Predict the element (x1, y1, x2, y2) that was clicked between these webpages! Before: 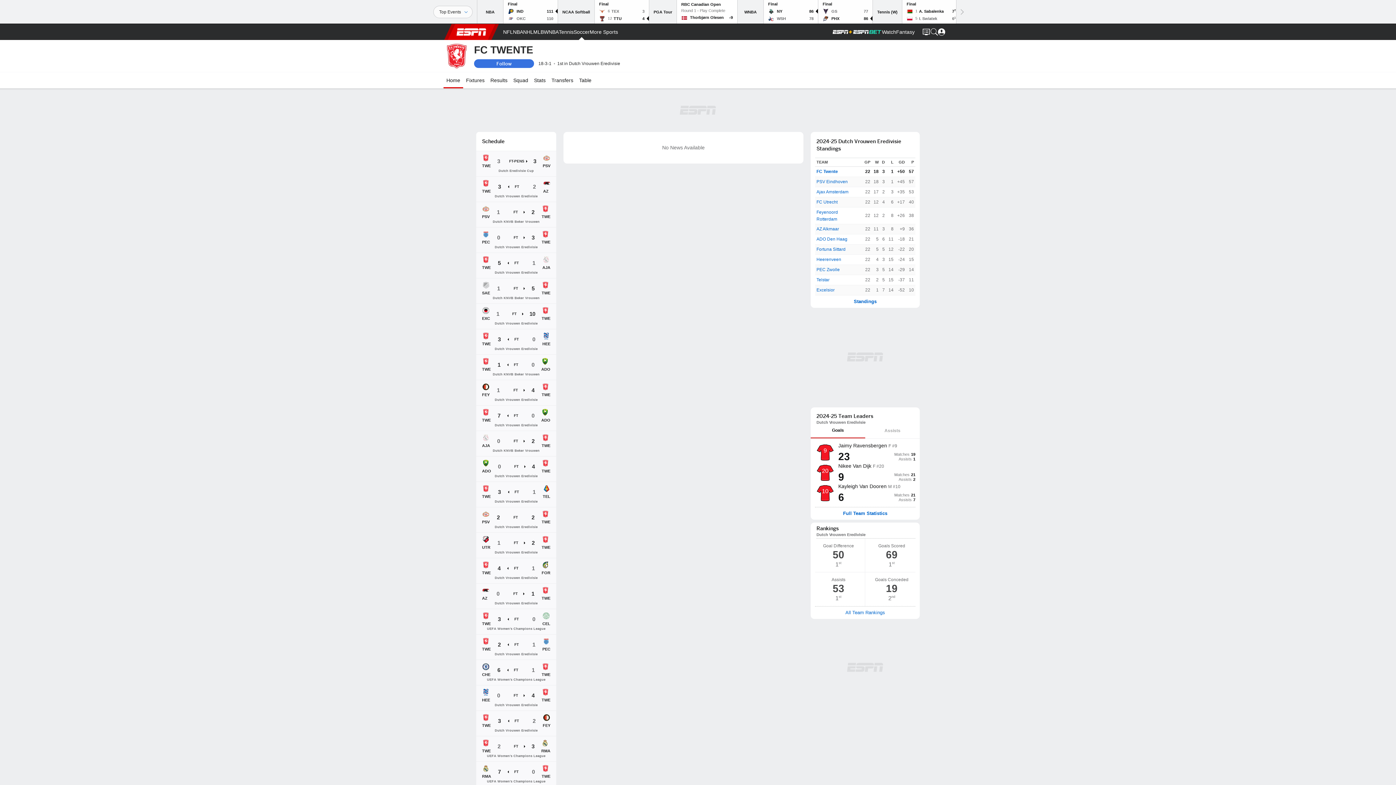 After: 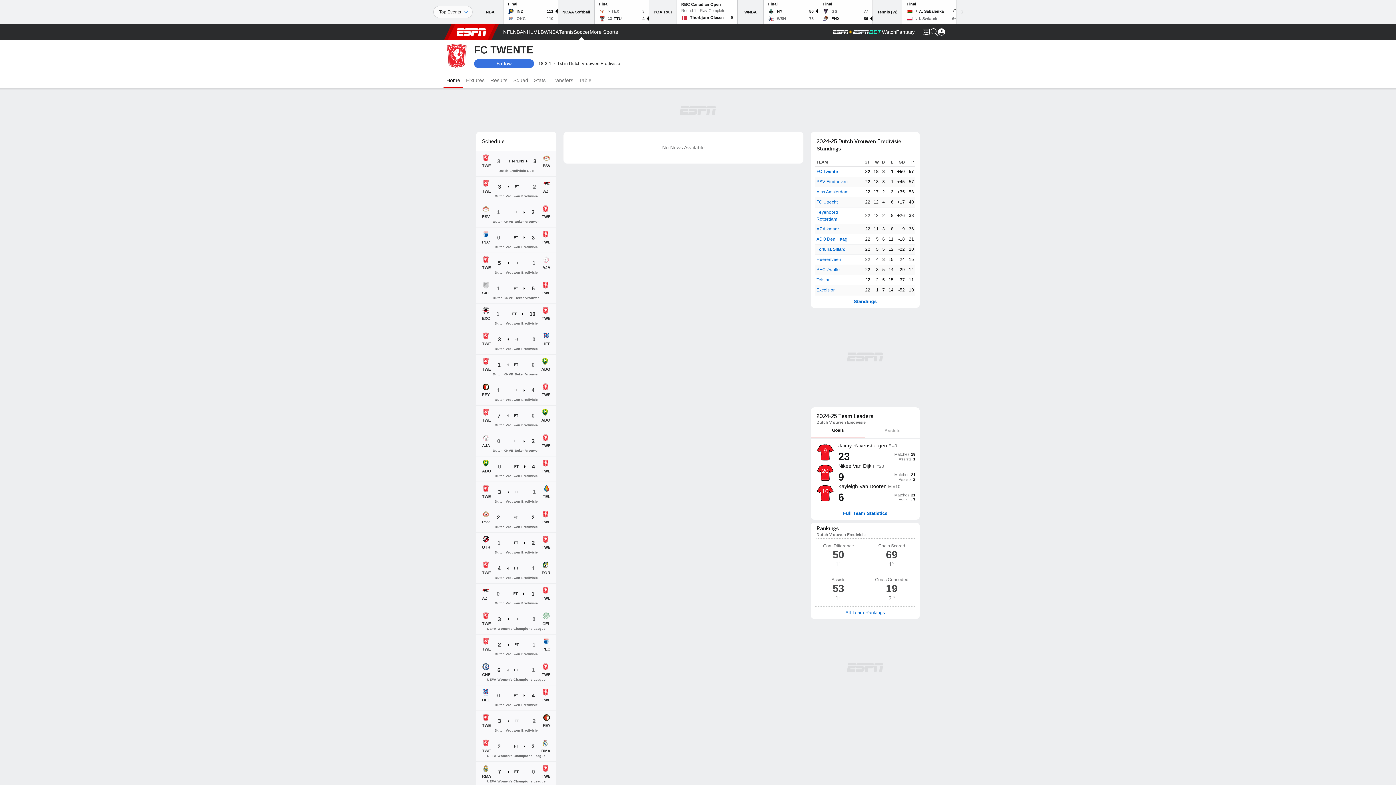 Action: label: Home bbox: (443, 72, 463, 88)